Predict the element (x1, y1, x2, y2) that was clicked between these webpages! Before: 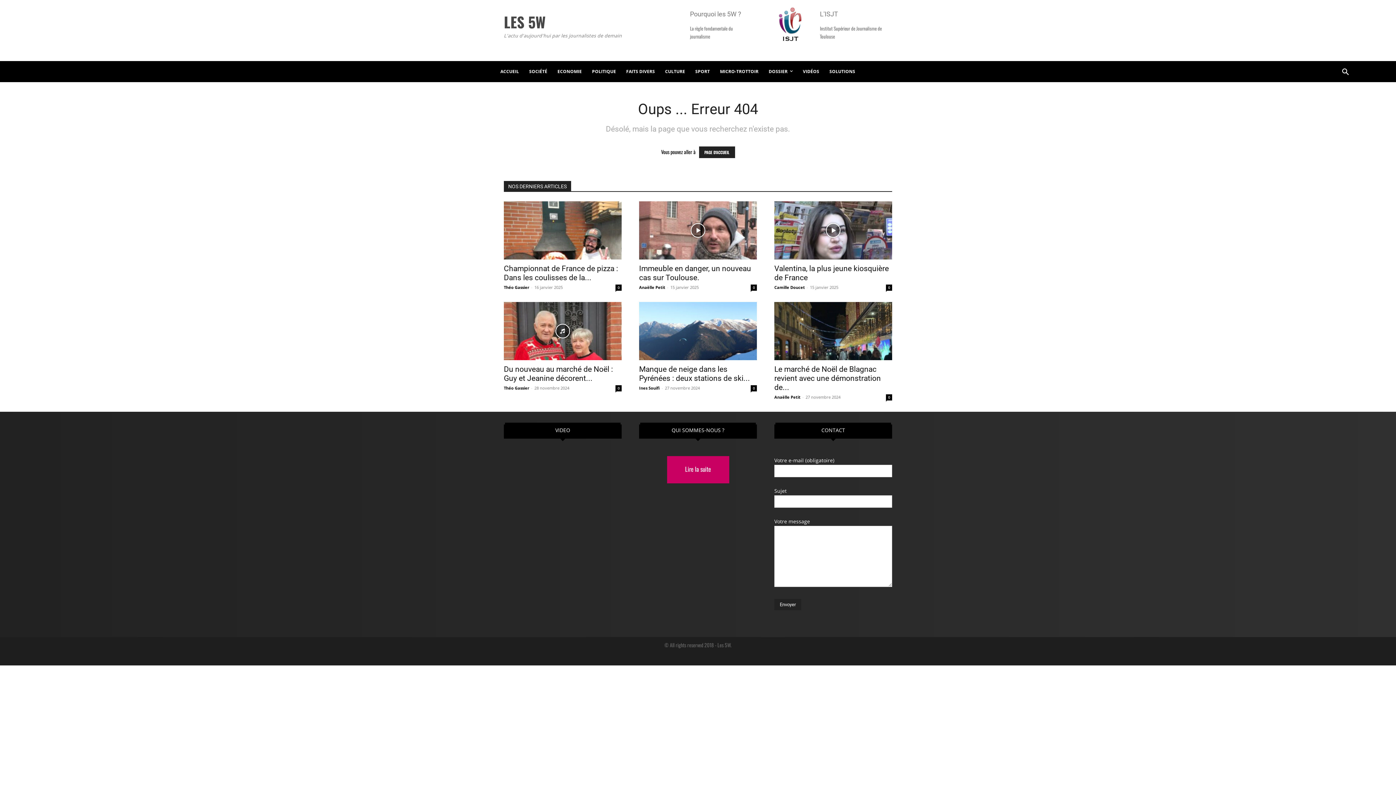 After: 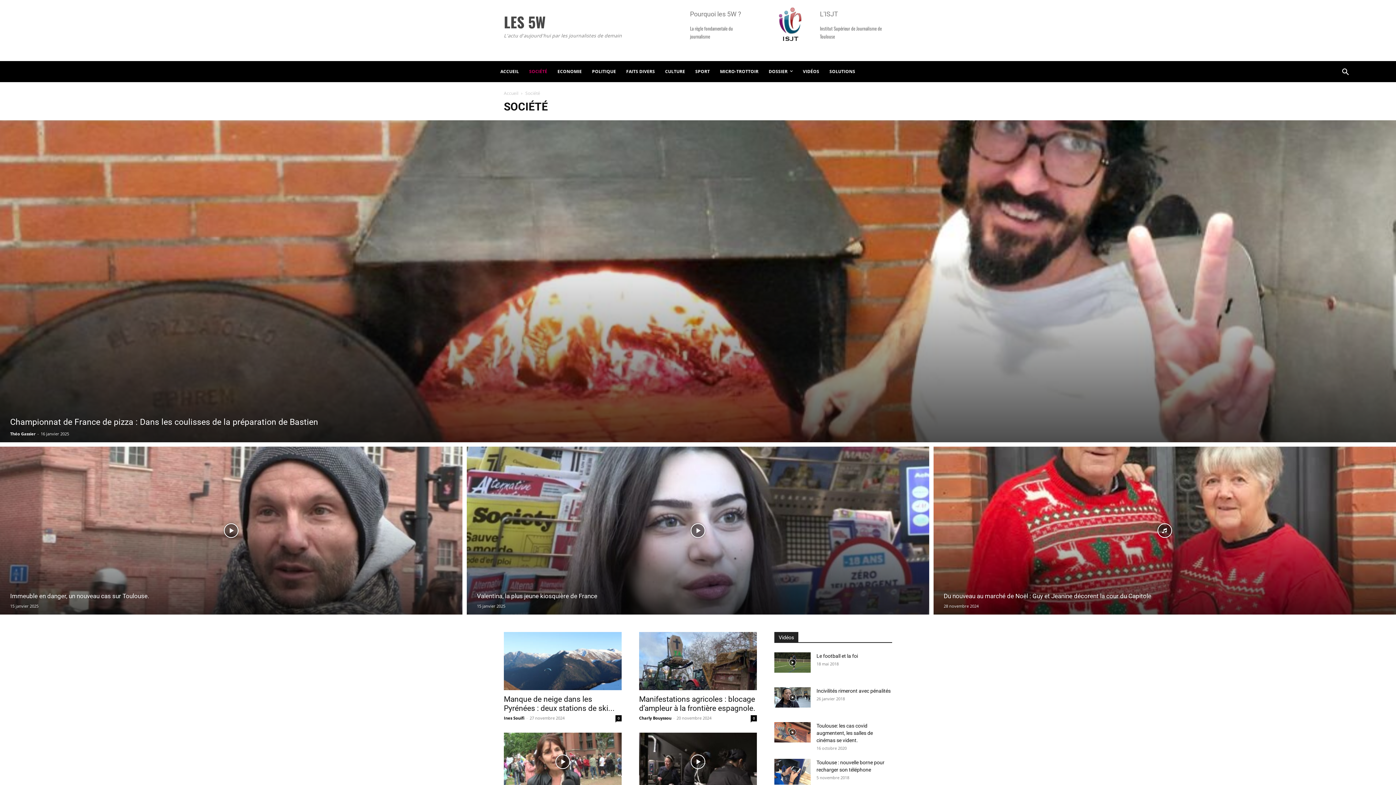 Action: label: SOCIÉTÉ bbox: (524, 62, 552, 80)